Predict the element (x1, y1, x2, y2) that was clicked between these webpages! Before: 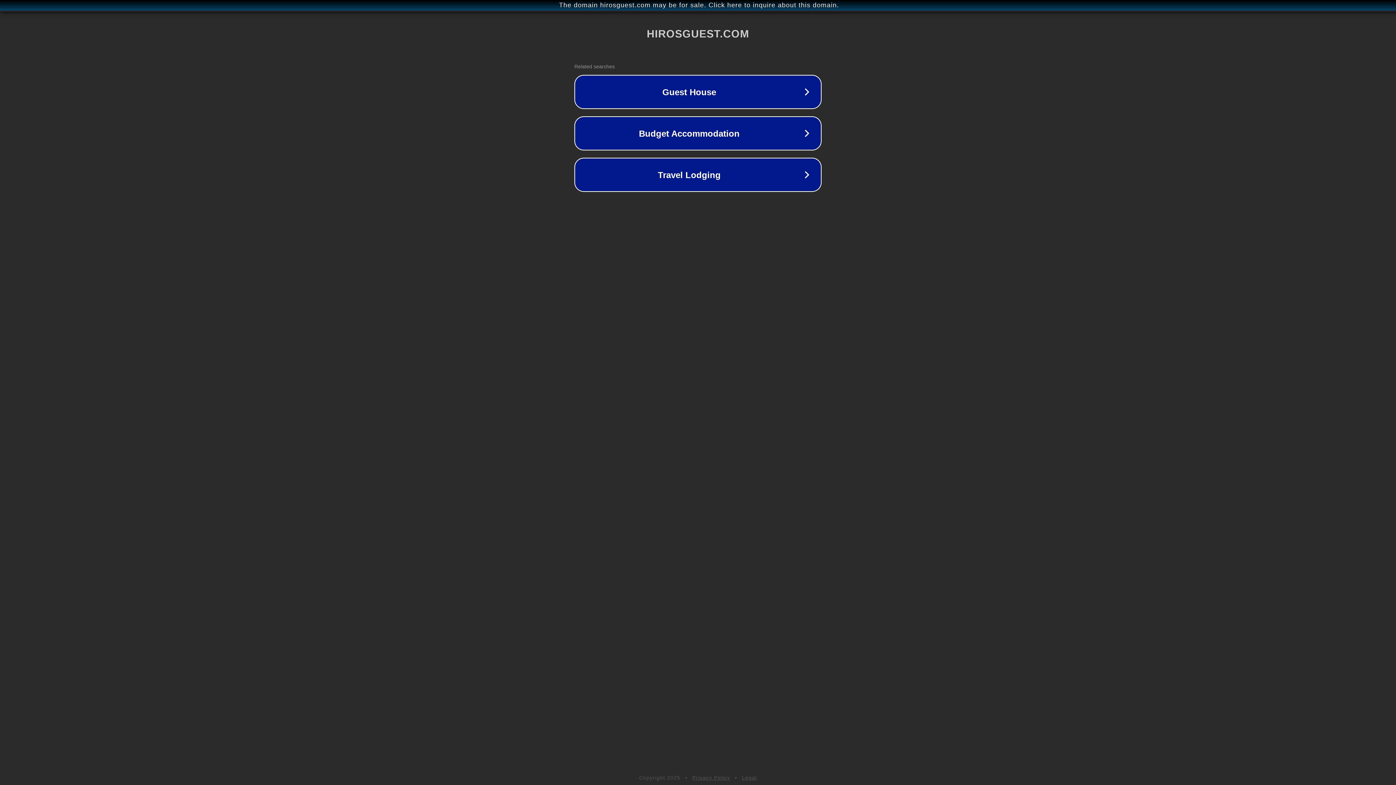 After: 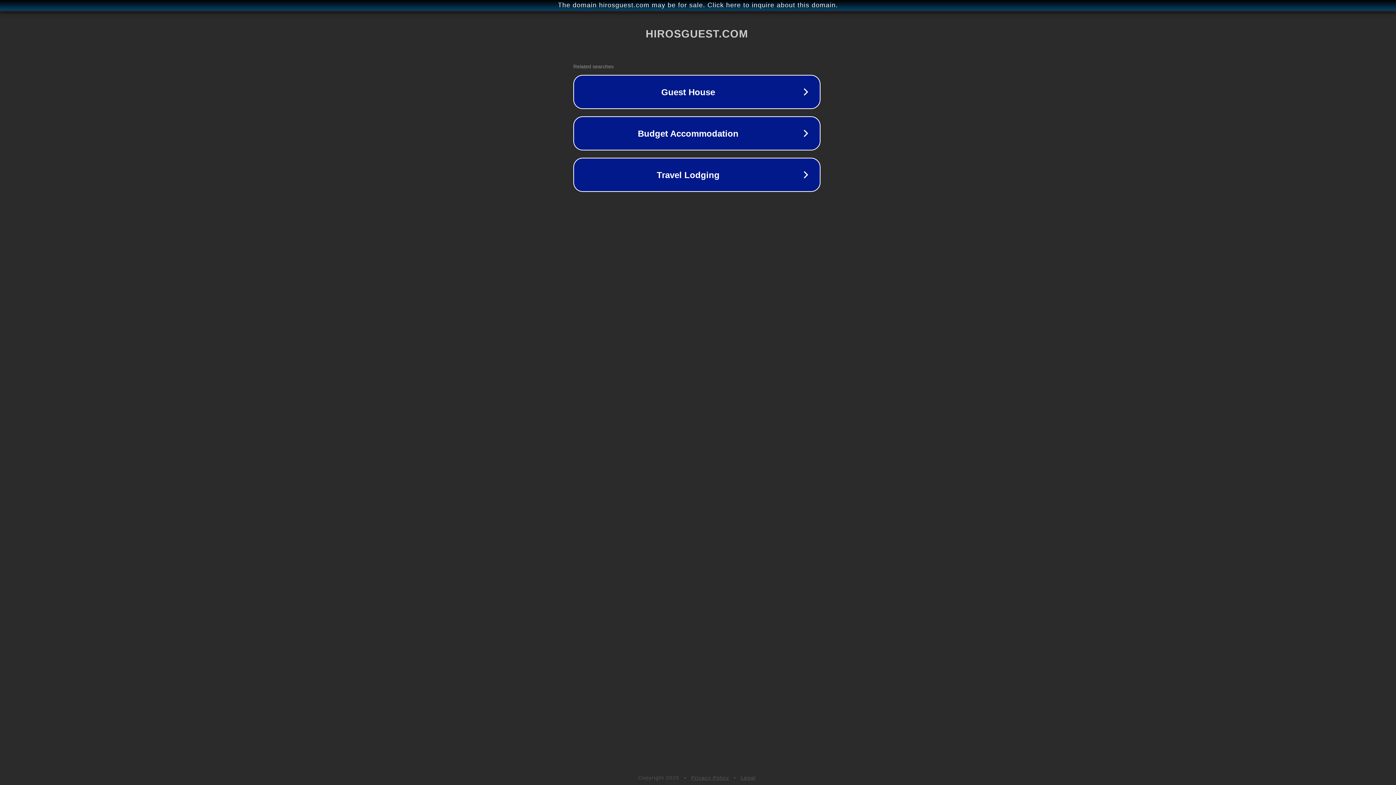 Action: label: The domain hirosguest.com may be for sale. Click here to inquire about this domain. bbox: (1, 1, 1397, 9)